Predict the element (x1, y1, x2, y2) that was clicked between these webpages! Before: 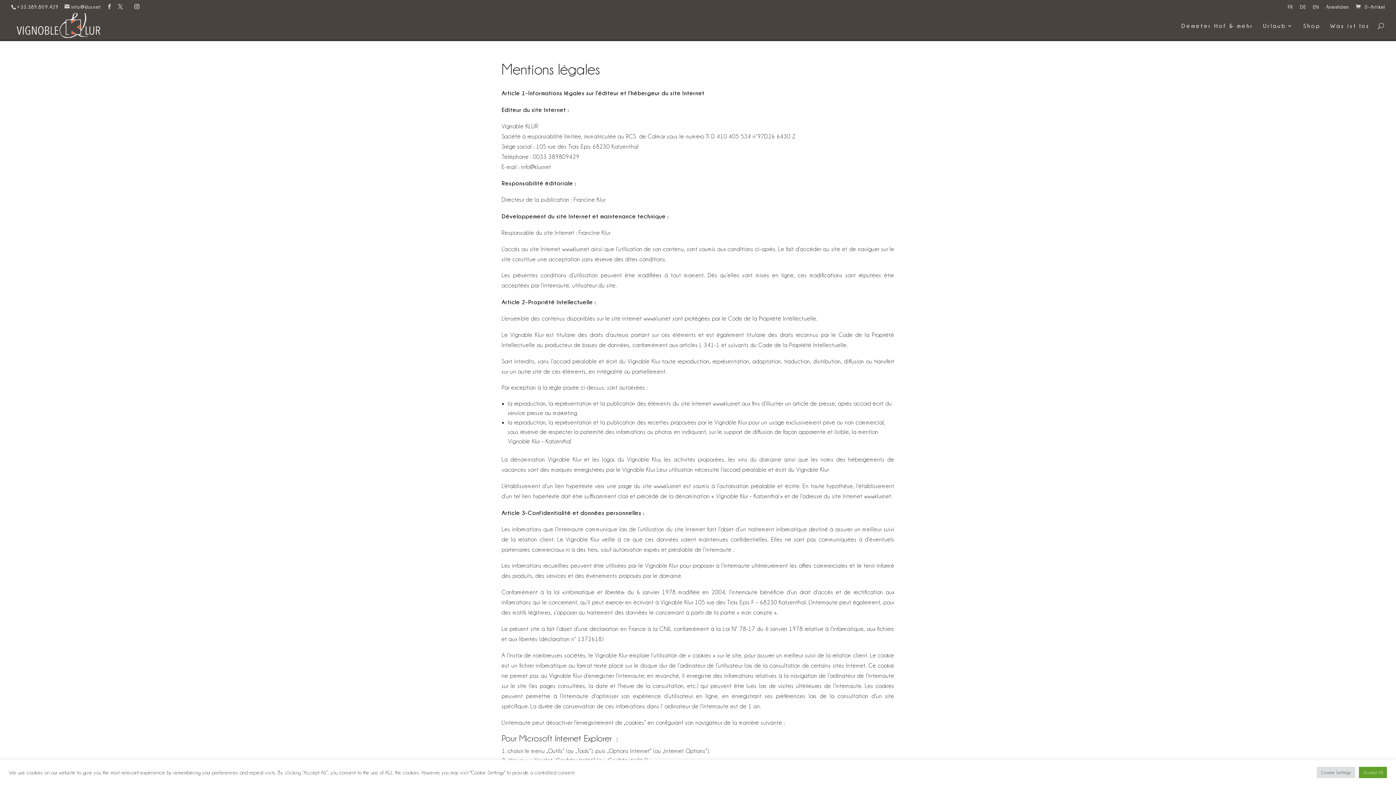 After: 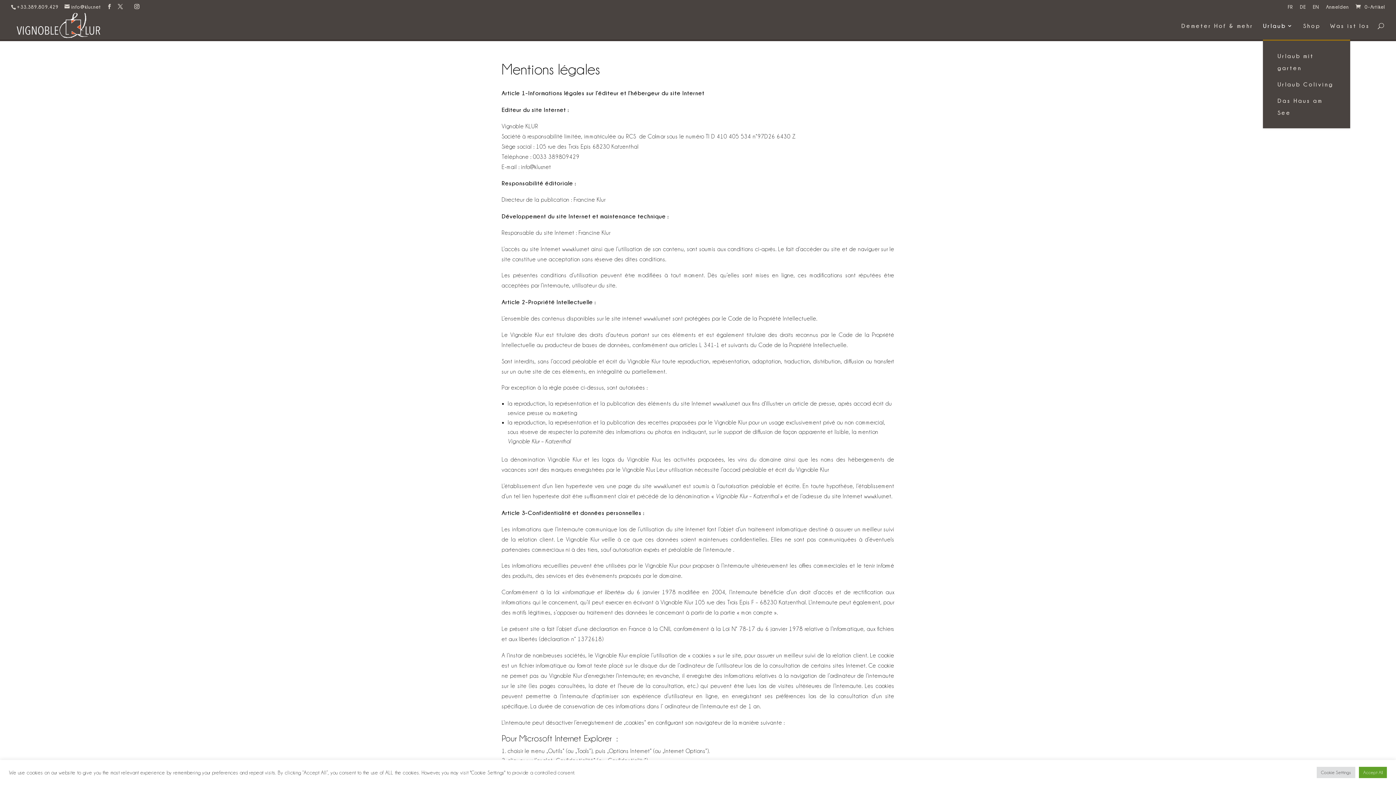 Action: label: Urlaub bbox: (1263, 22, 1293, 39)